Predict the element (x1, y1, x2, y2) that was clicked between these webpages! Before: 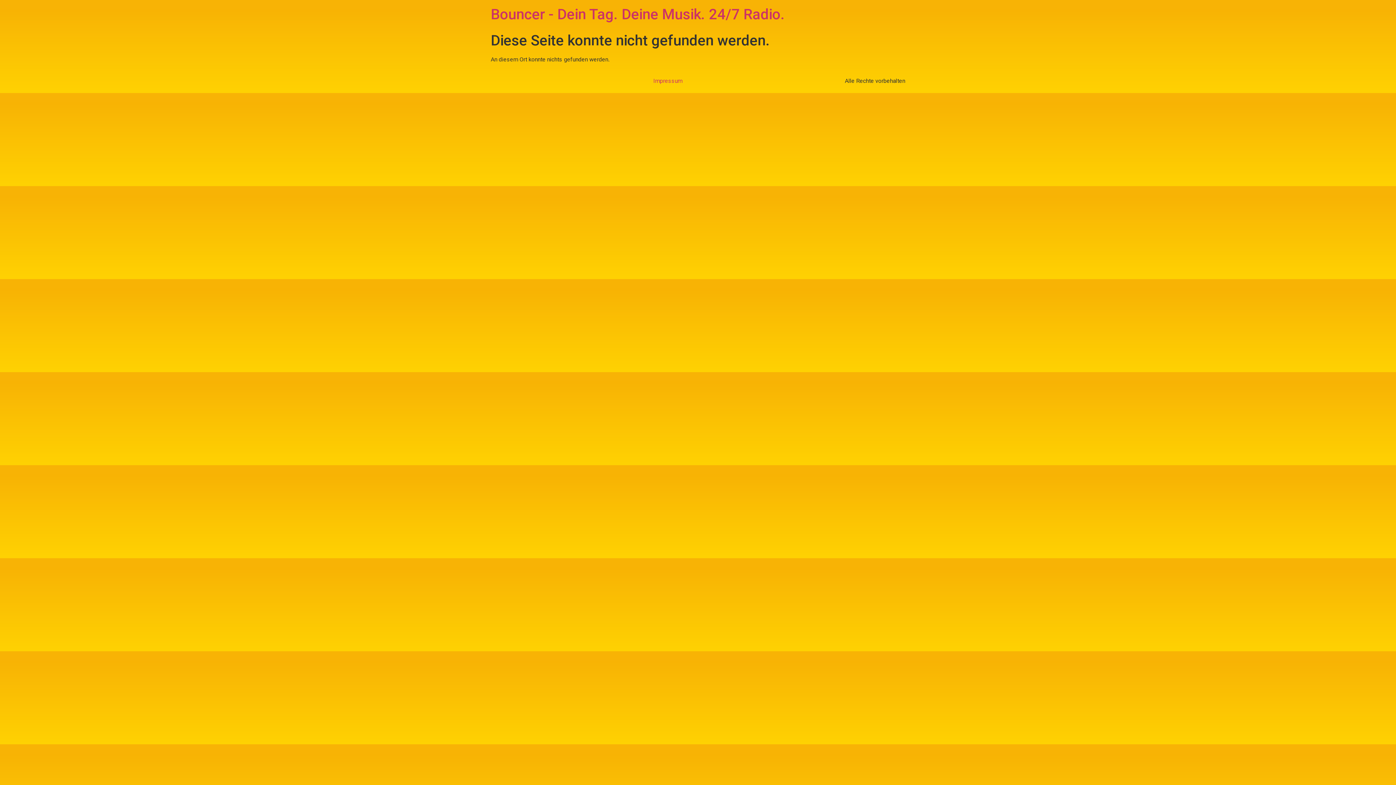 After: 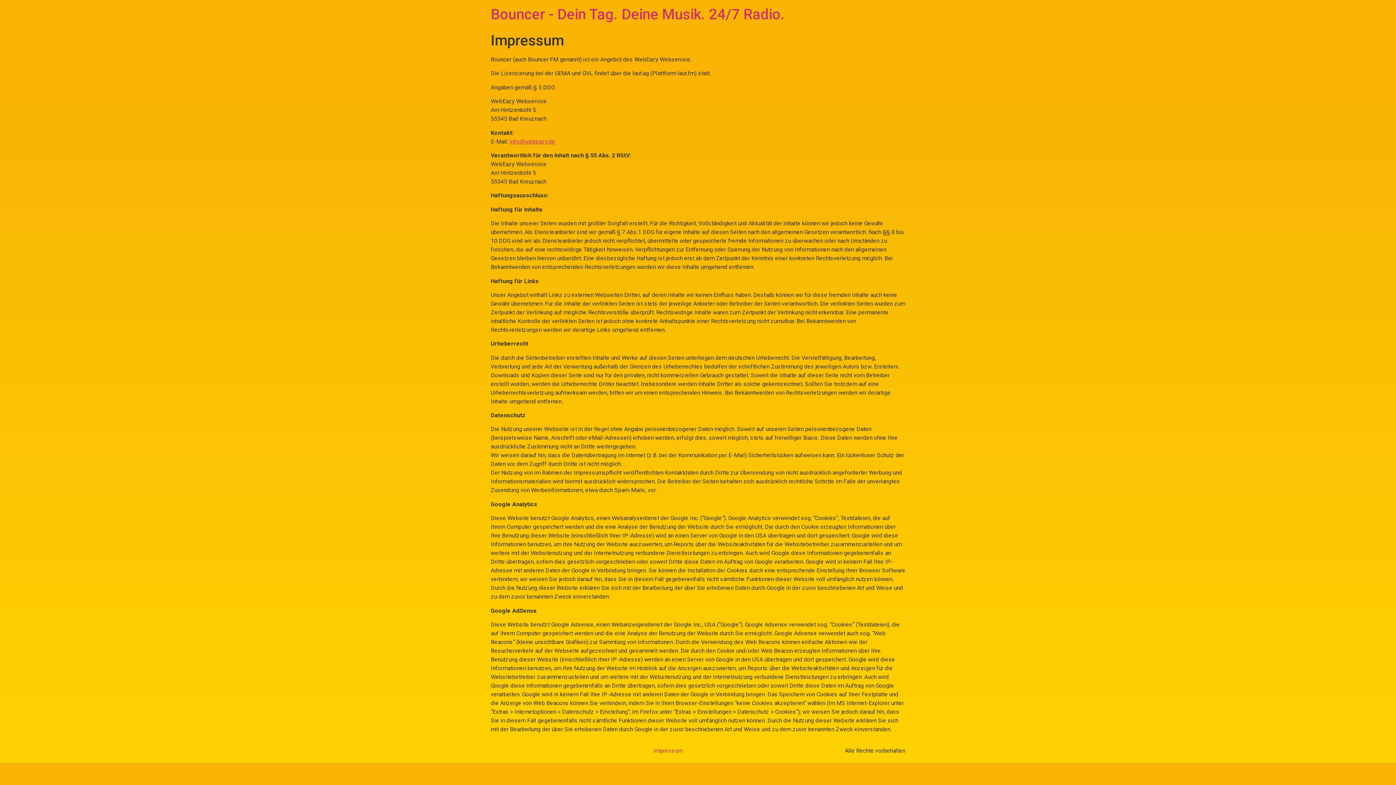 Action: bbox: (648, 75, 688, 87) label: Impressum